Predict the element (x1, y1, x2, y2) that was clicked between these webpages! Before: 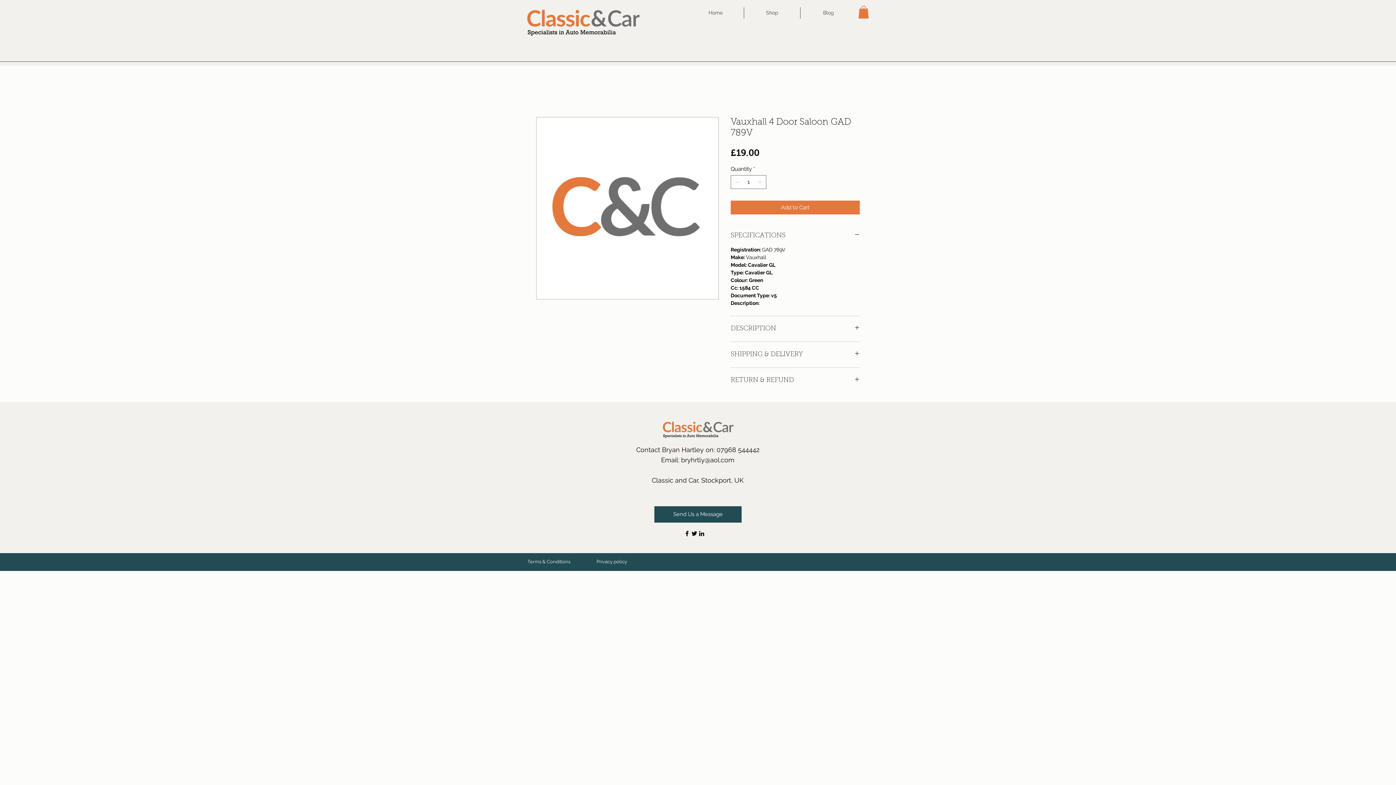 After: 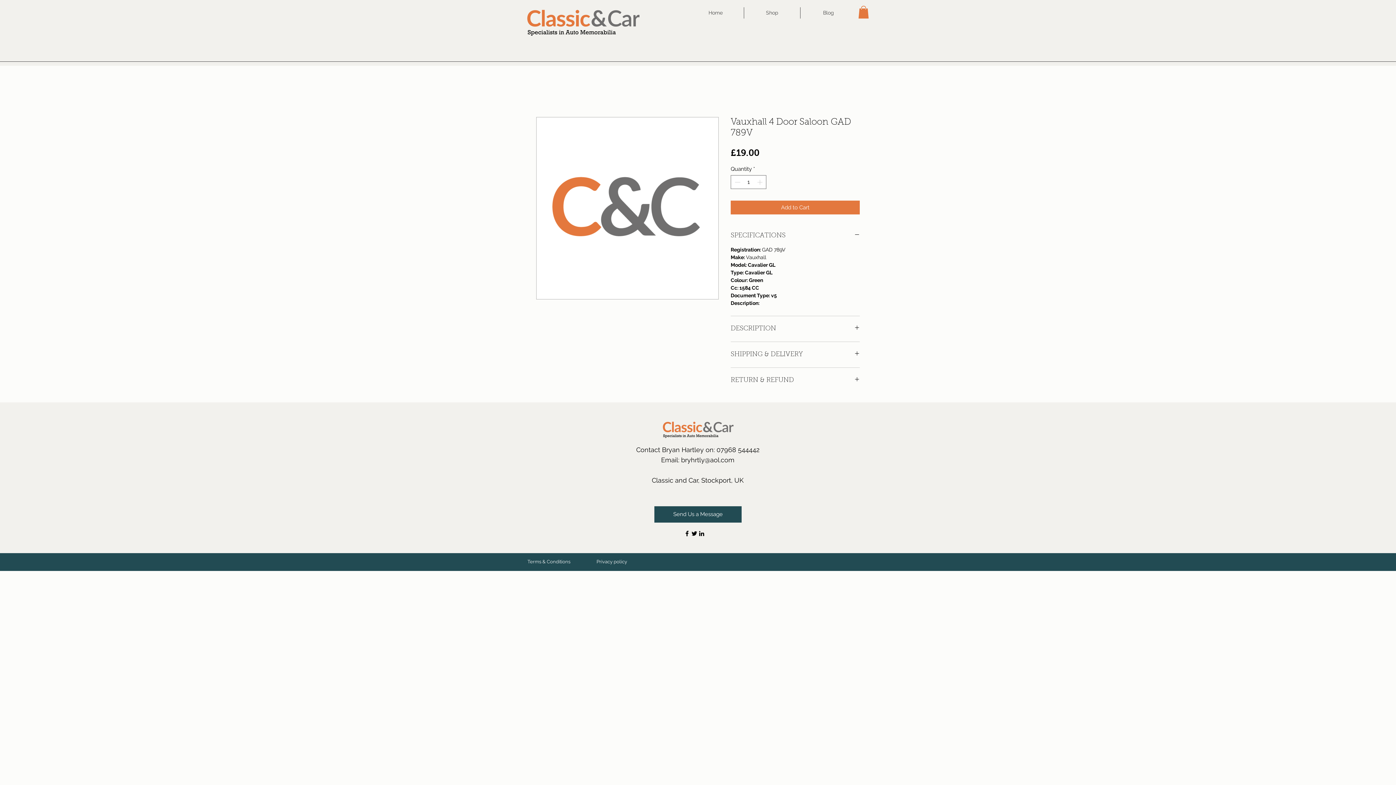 Action: bbox: (858, 5, 869, 18)